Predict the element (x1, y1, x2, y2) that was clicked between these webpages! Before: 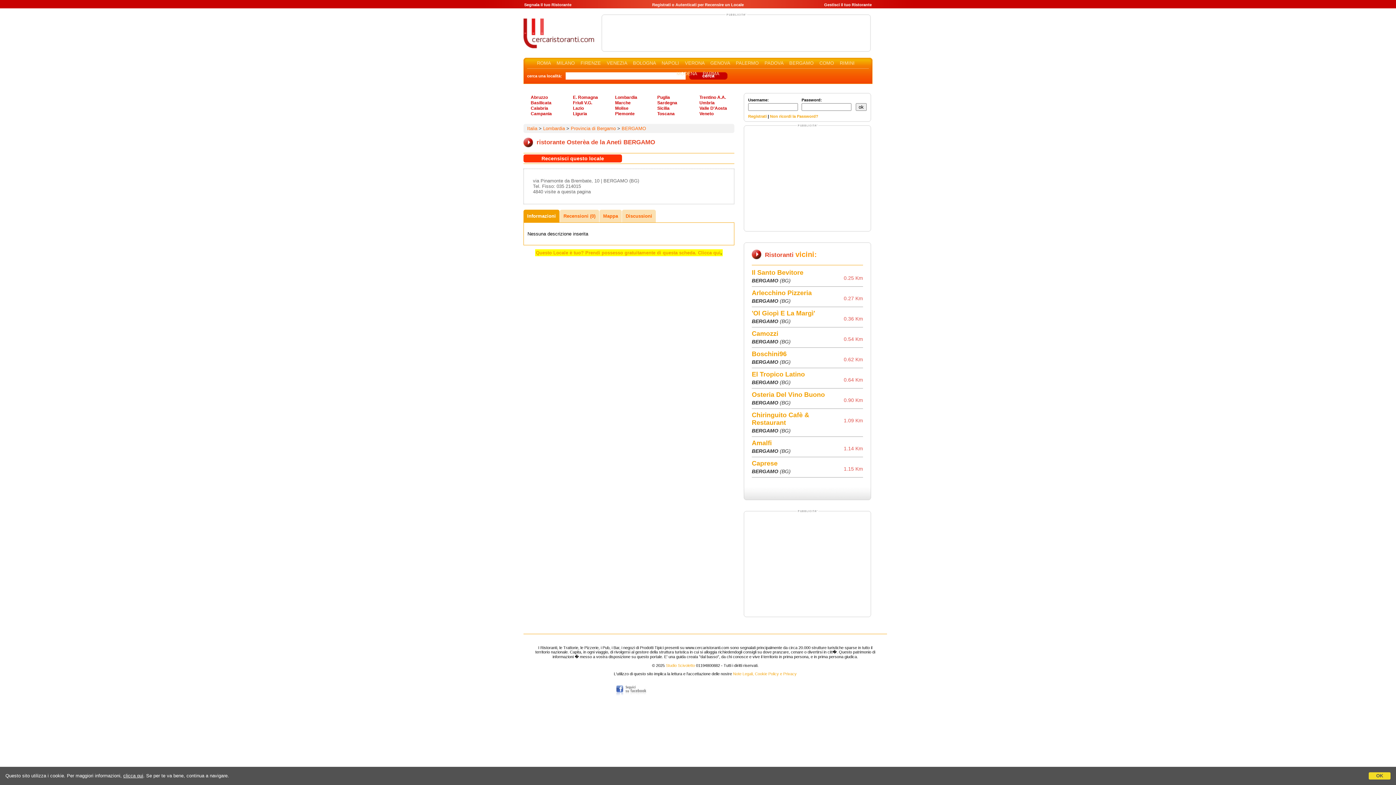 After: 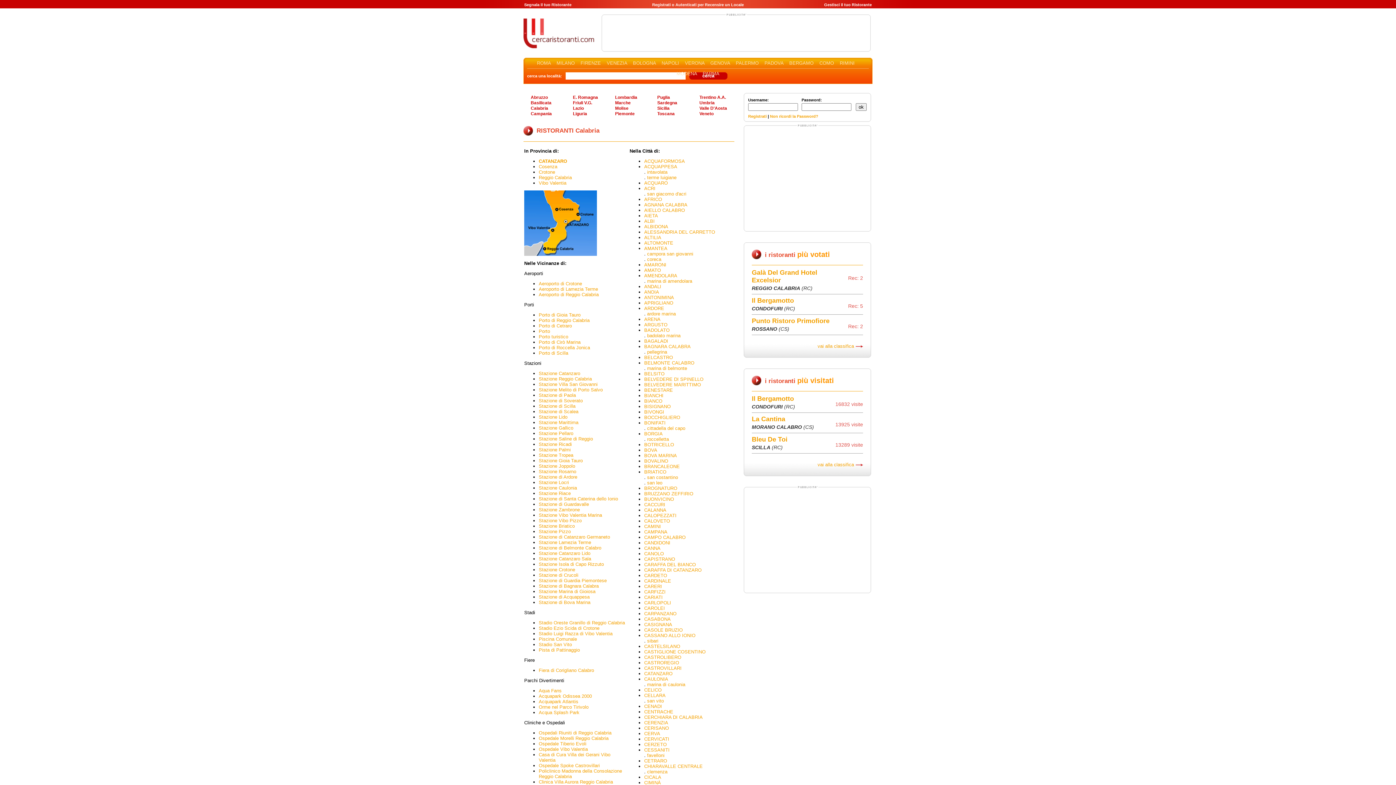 Action: label: Calabria bbox: (530, 105, 548, 110)